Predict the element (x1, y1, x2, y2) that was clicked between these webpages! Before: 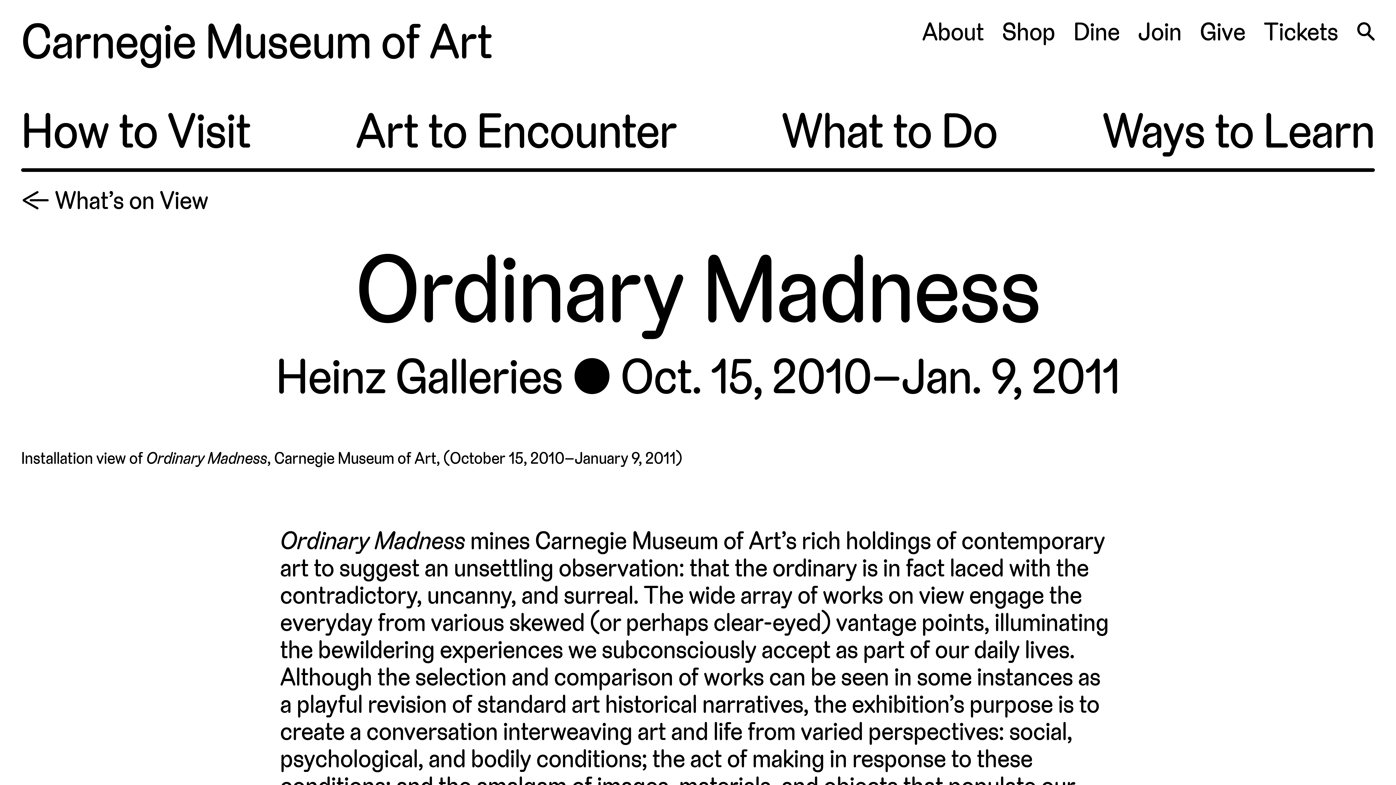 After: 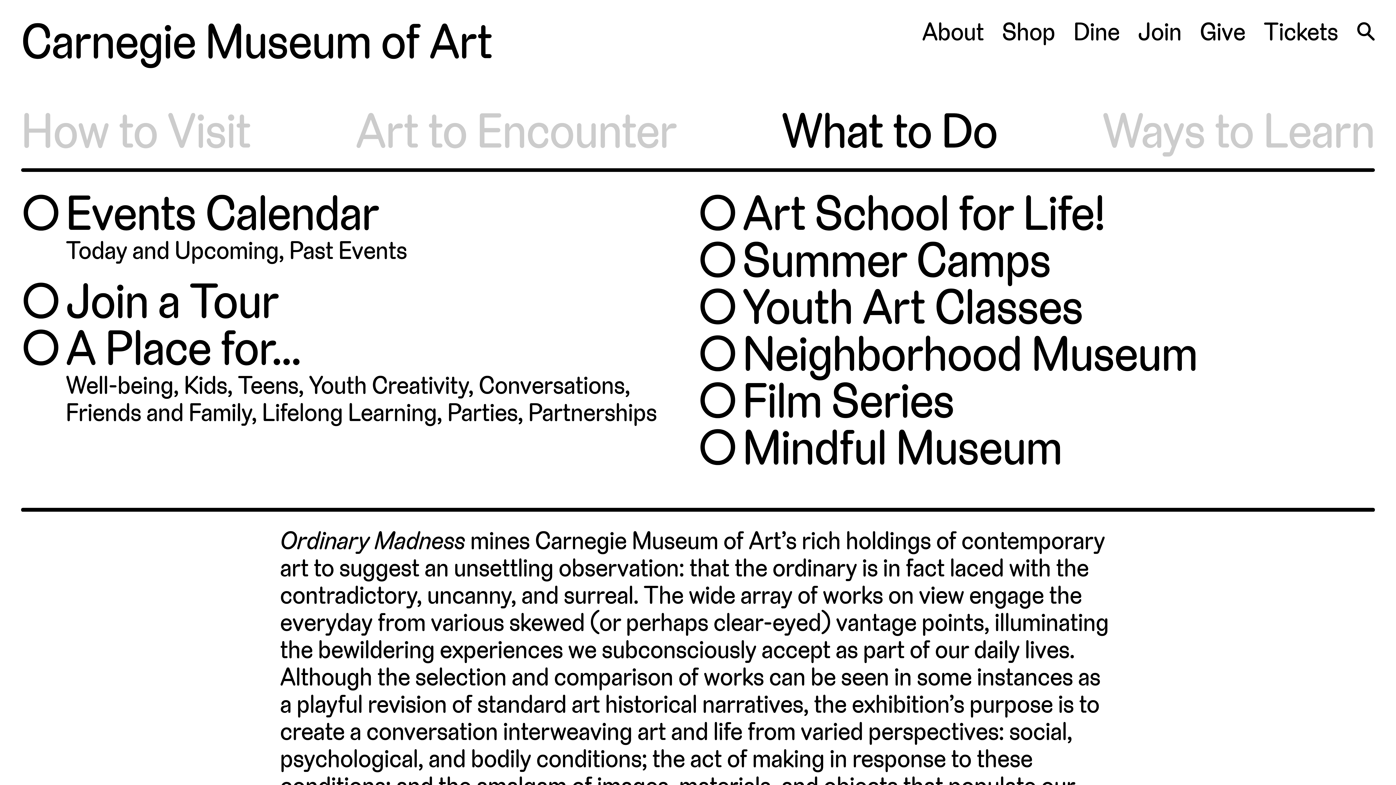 Action: label: What to Do bbox: (781, 105, 997, 157)